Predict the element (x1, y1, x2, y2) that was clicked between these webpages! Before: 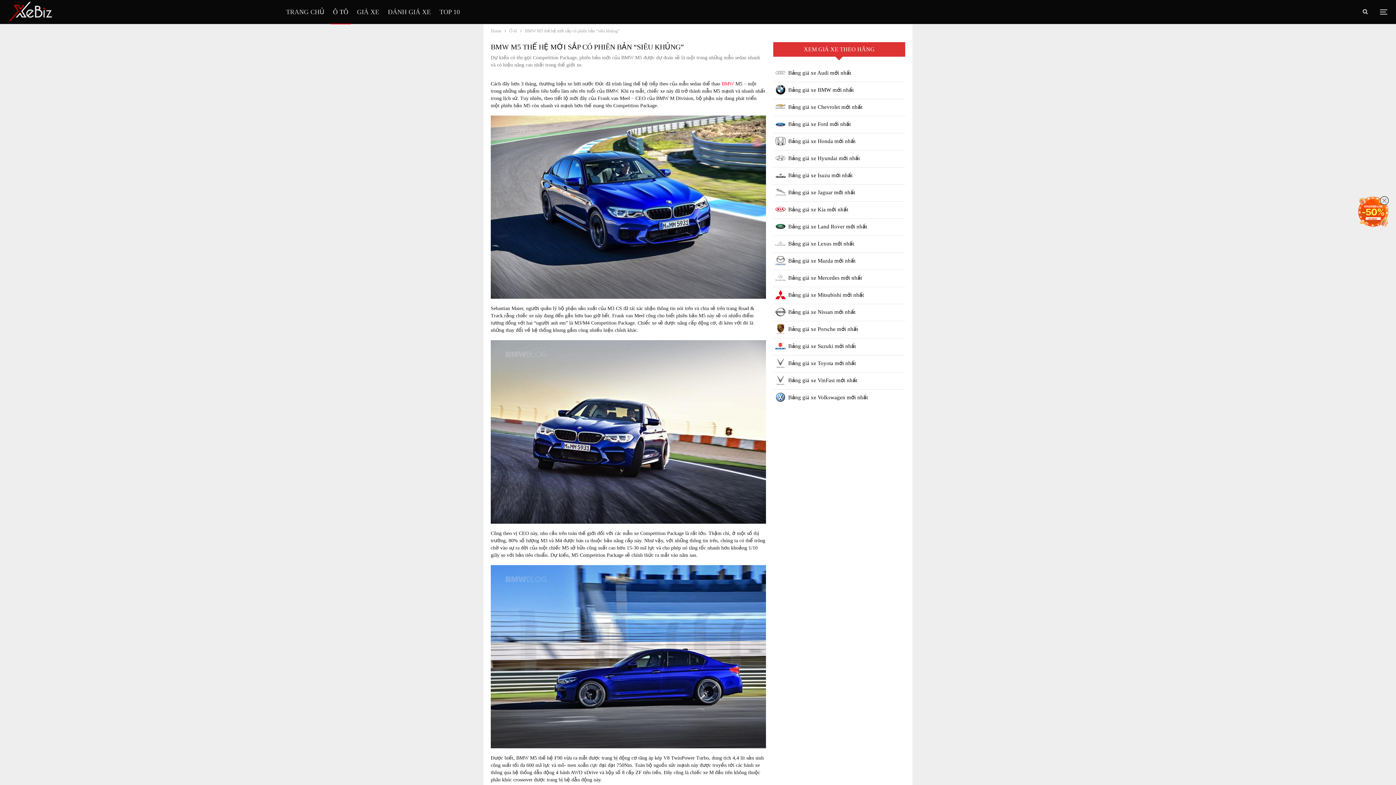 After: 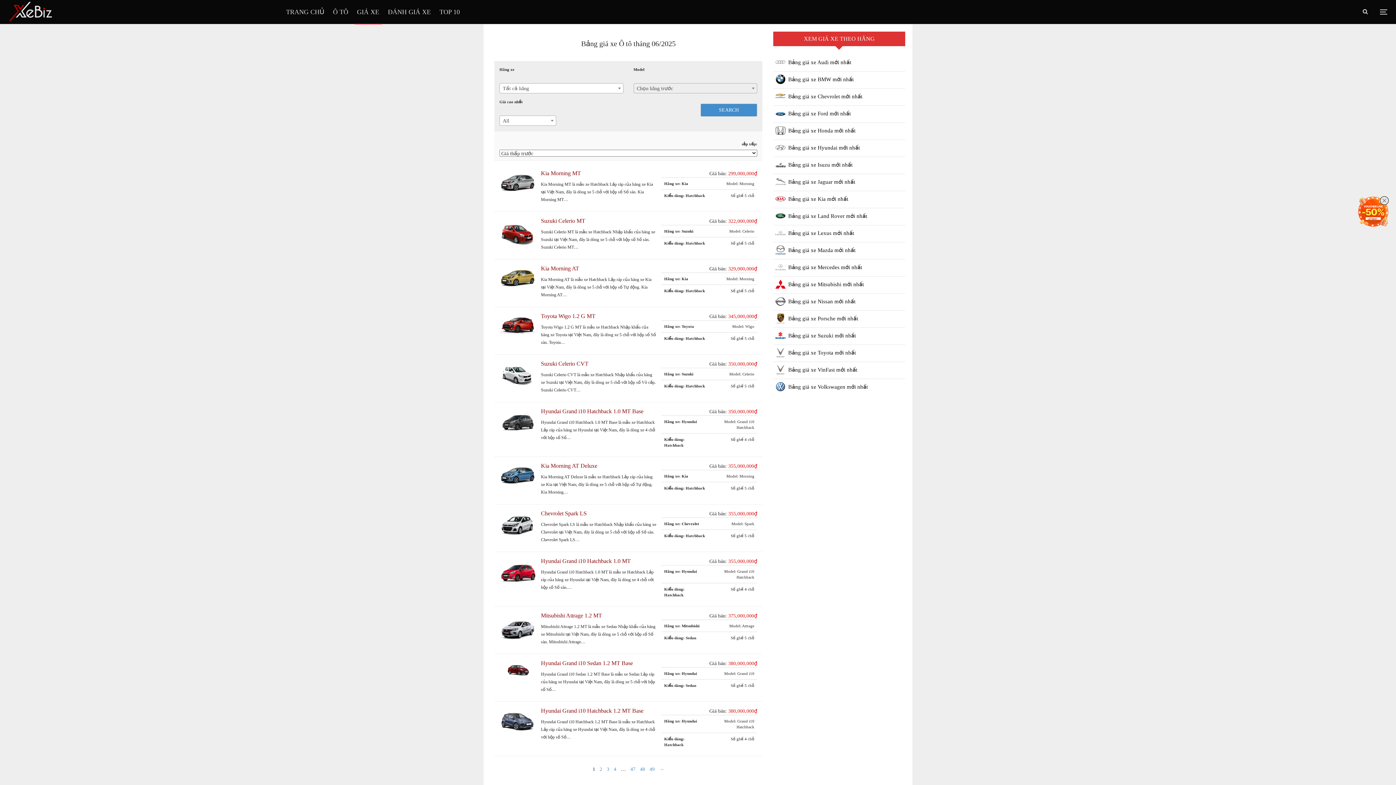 Action: label: GIÁ XE bbox: (354, 0, 381, 24)